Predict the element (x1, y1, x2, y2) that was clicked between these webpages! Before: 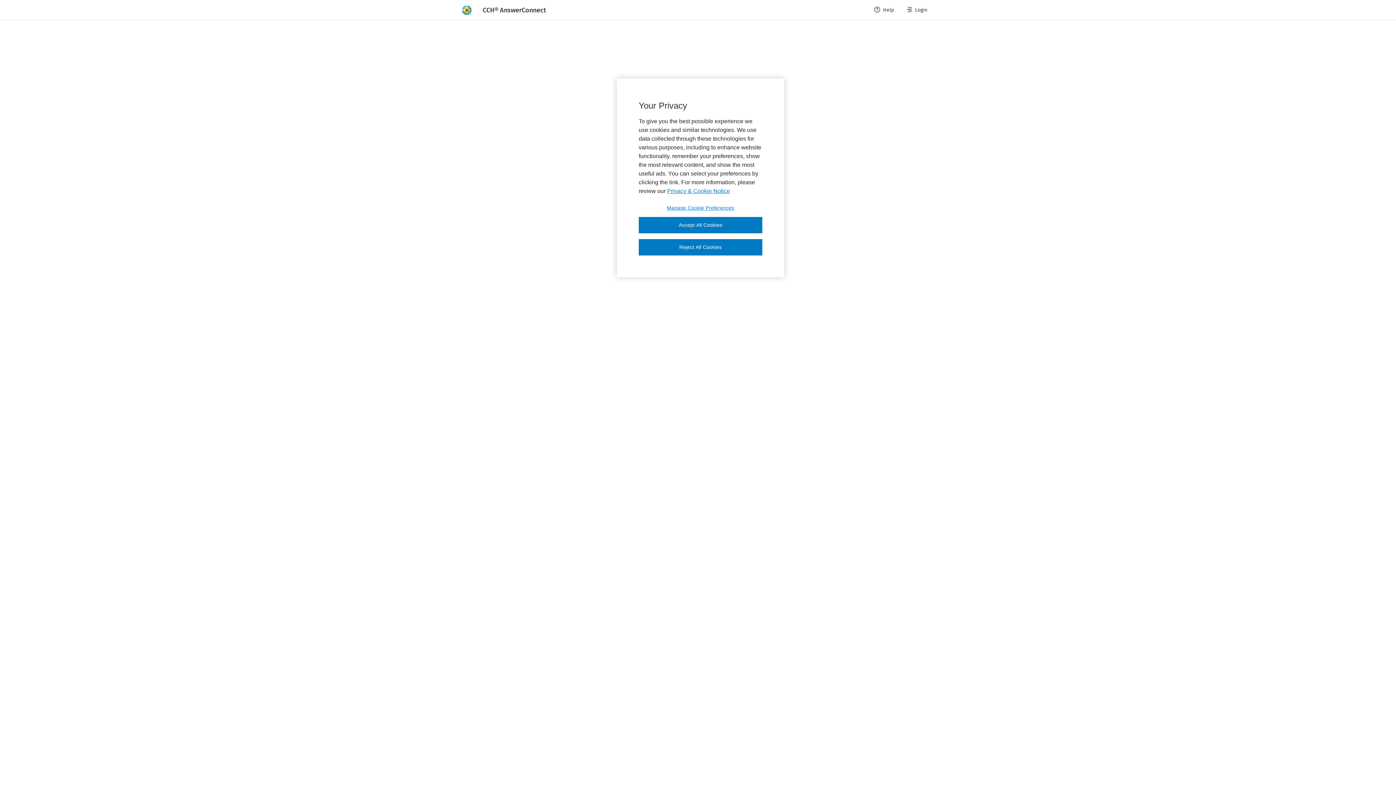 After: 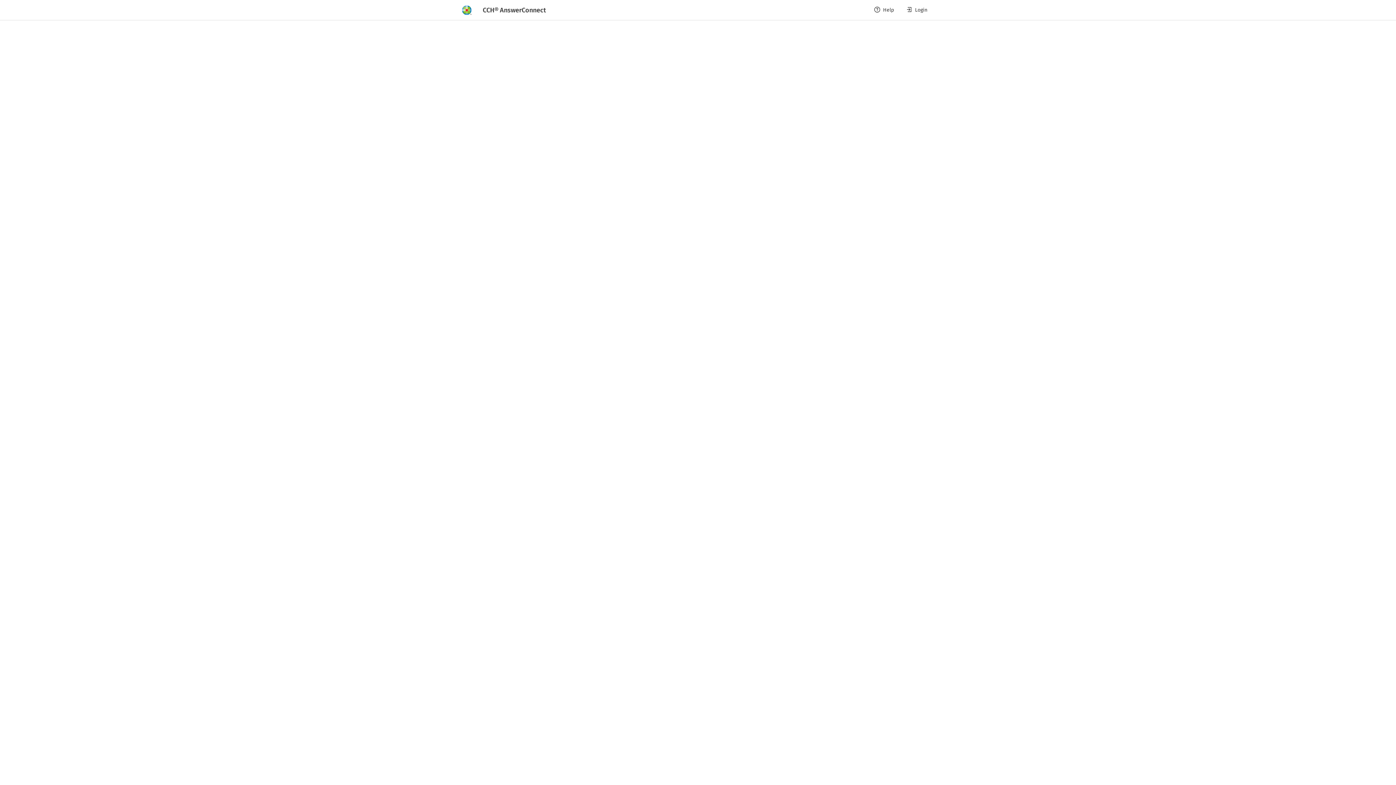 Action: label: Accept All Cookies bbox: (638, 217, 762, 233)